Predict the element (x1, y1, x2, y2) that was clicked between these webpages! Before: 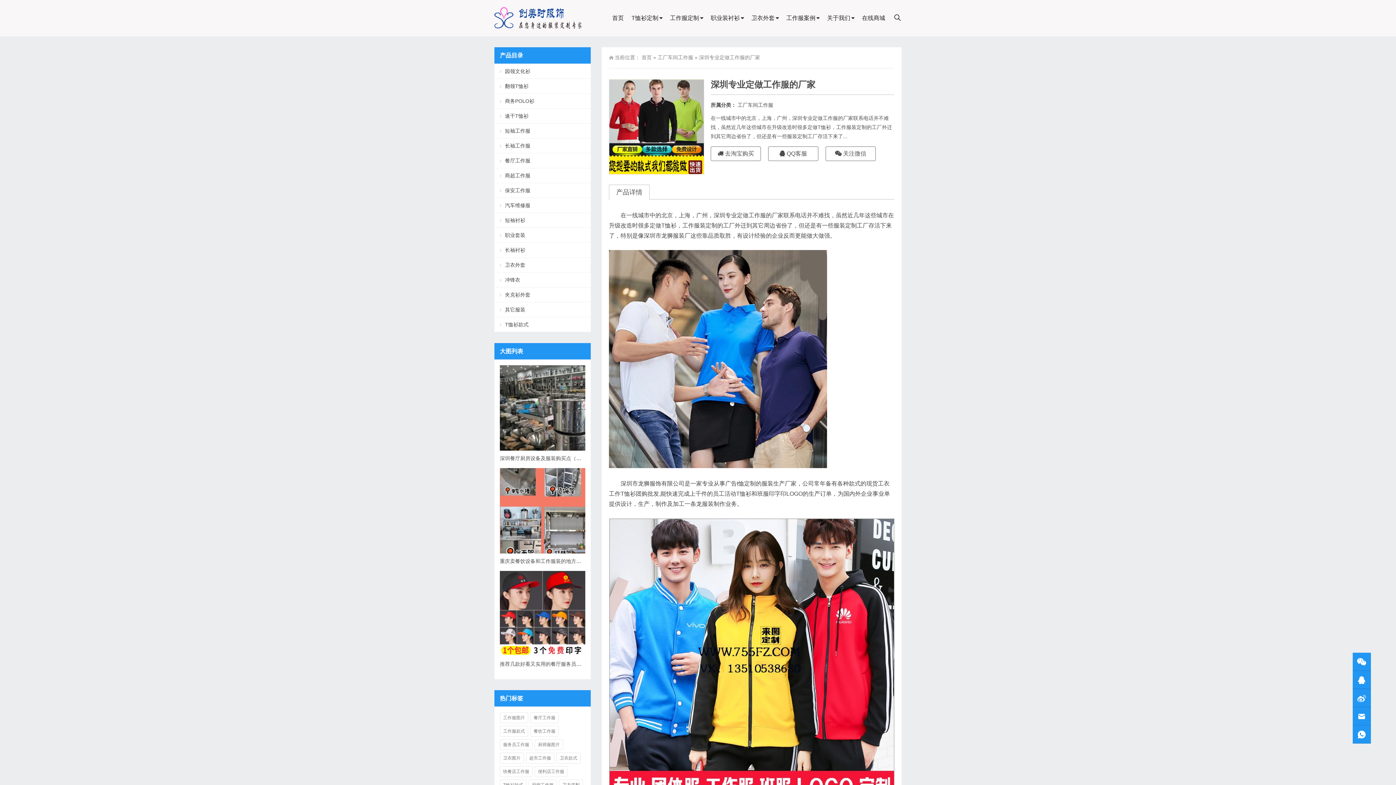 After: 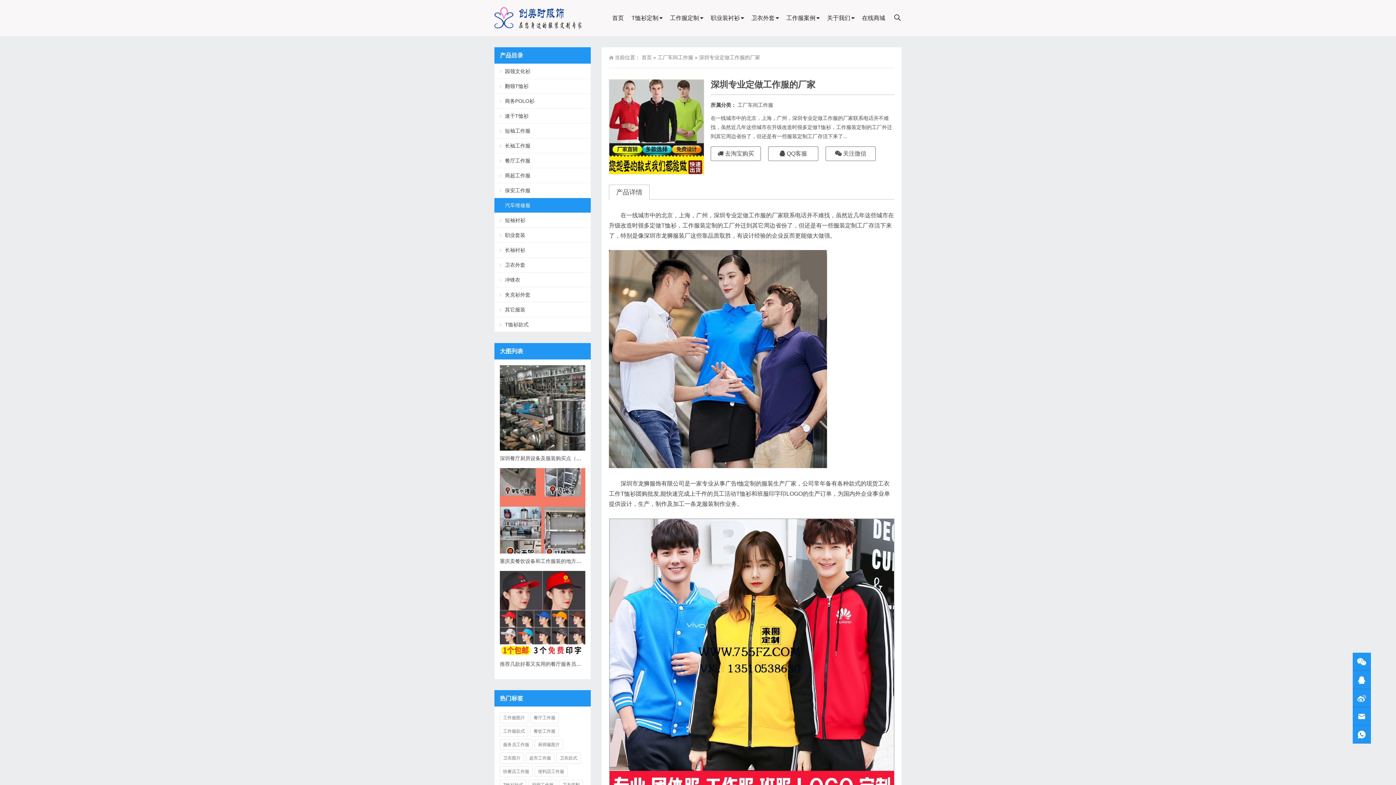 Action: bbox: (494, 198, 590, 213) label: 汽车维修服